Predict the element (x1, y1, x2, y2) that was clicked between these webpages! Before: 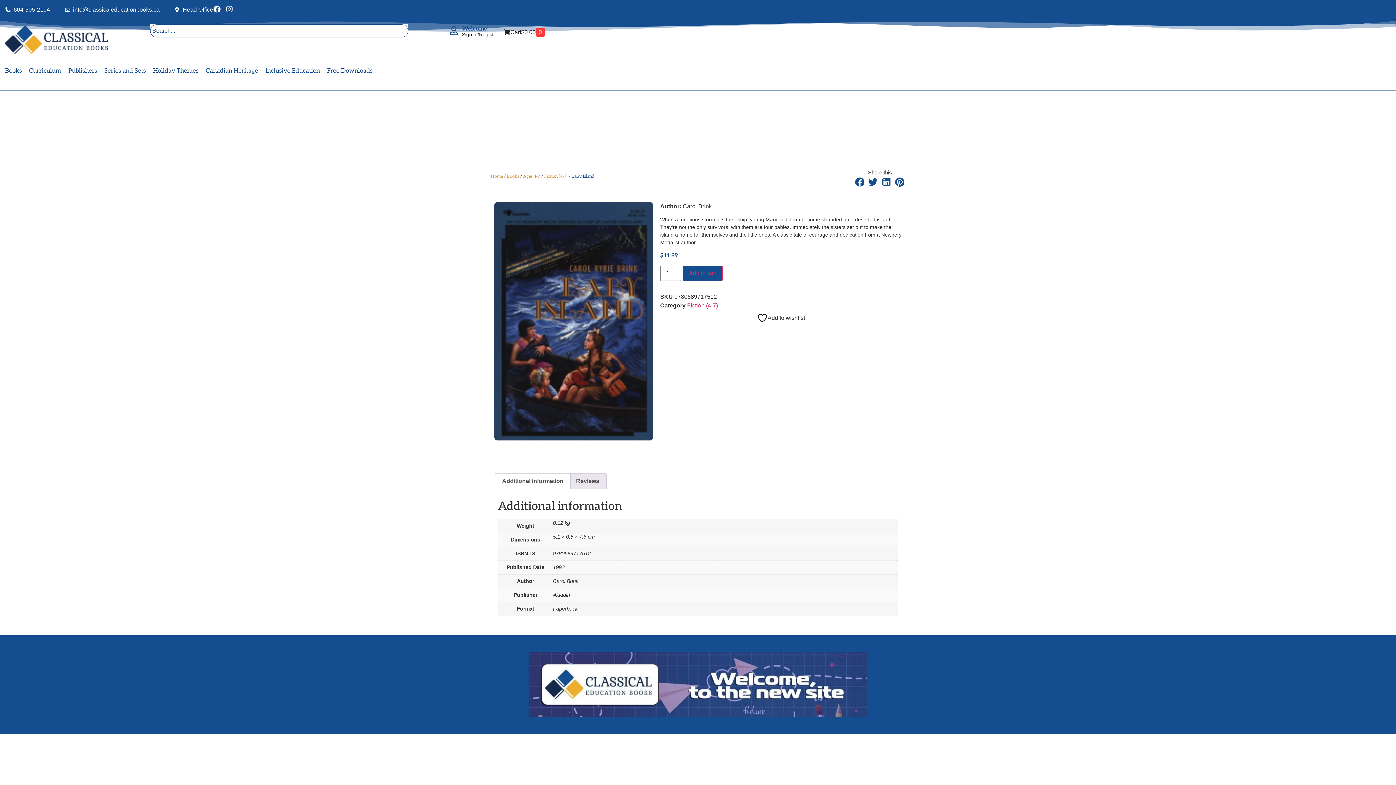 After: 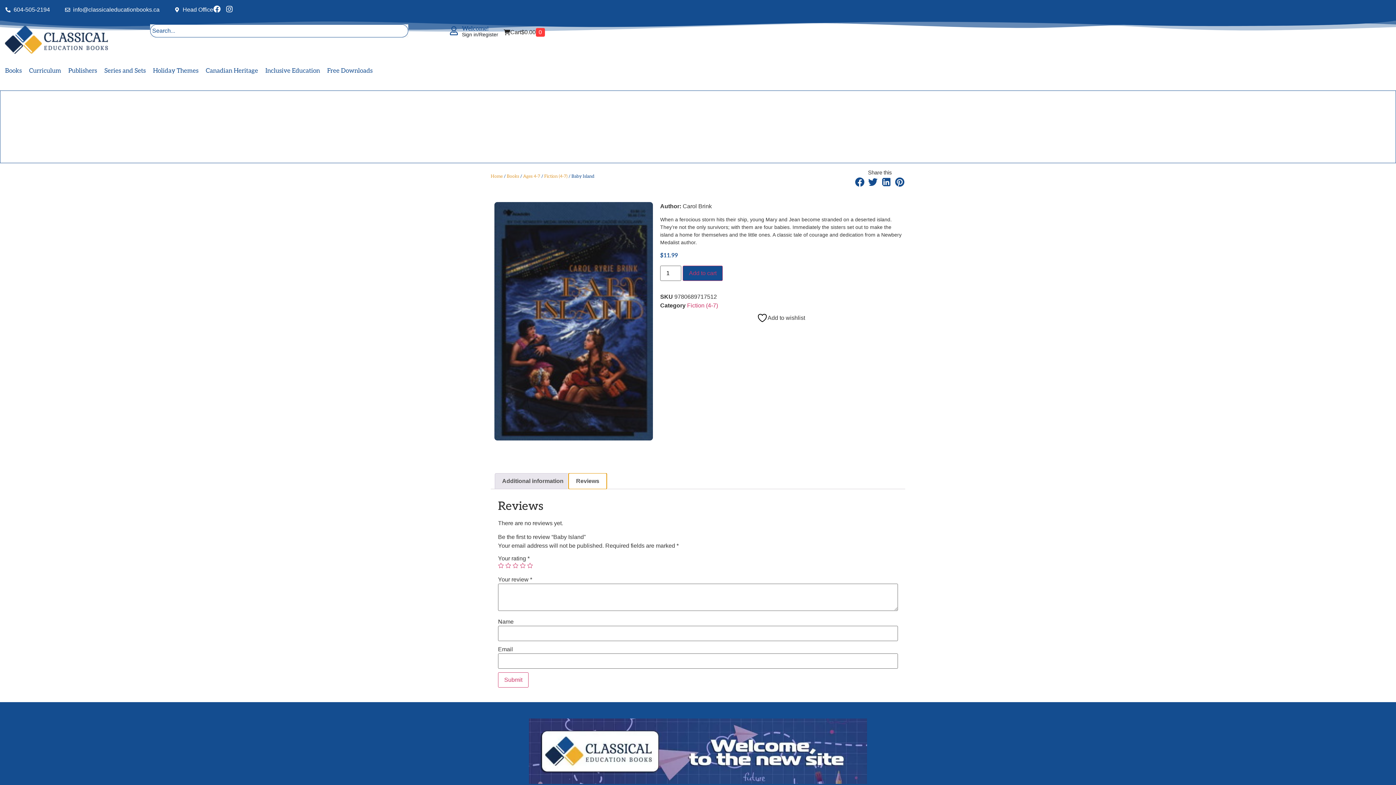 Action: label: Reviews bbox: (569, 473, 606, 489)